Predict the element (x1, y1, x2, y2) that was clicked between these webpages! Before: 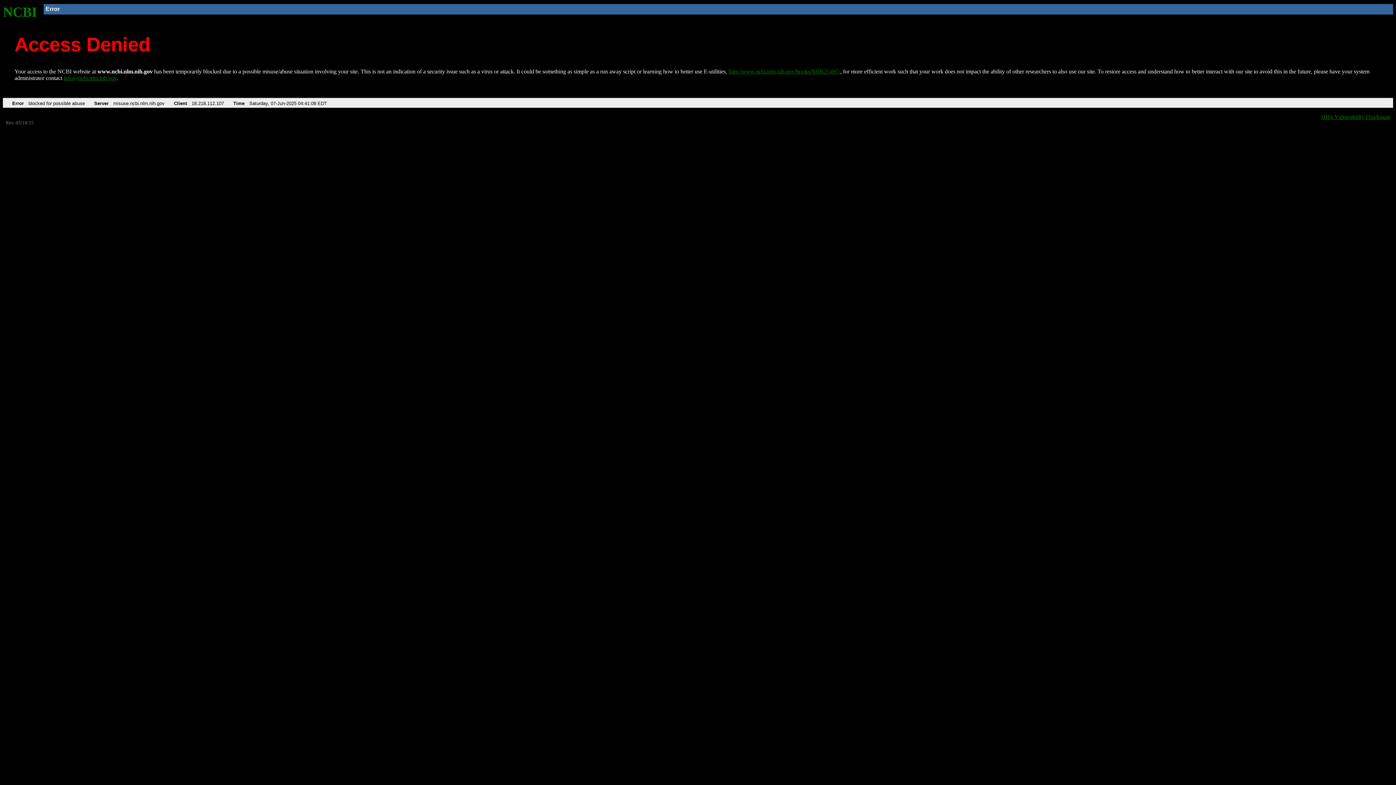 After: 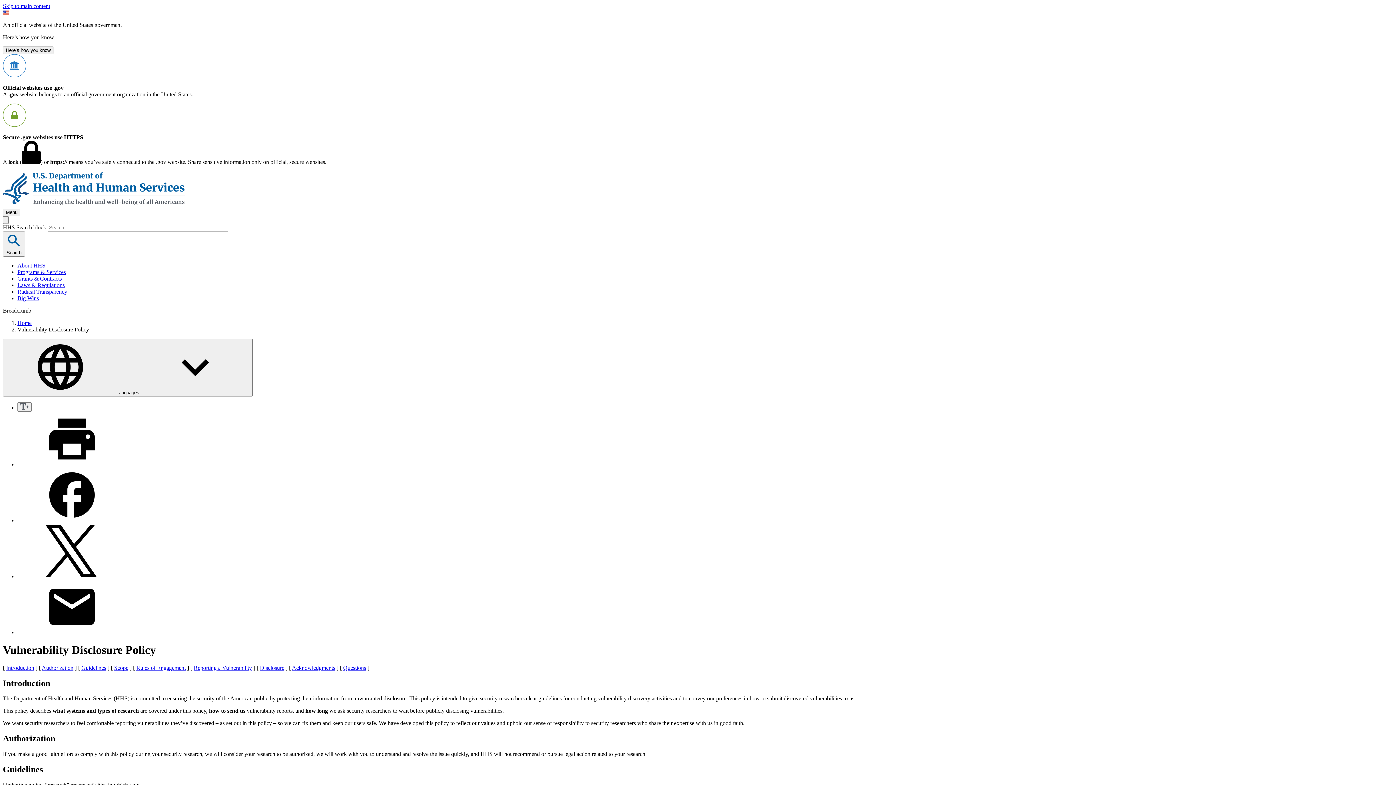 Action: bbox: (1321, 113, 1390, 119) label: HHS Vulnerability Disclosure